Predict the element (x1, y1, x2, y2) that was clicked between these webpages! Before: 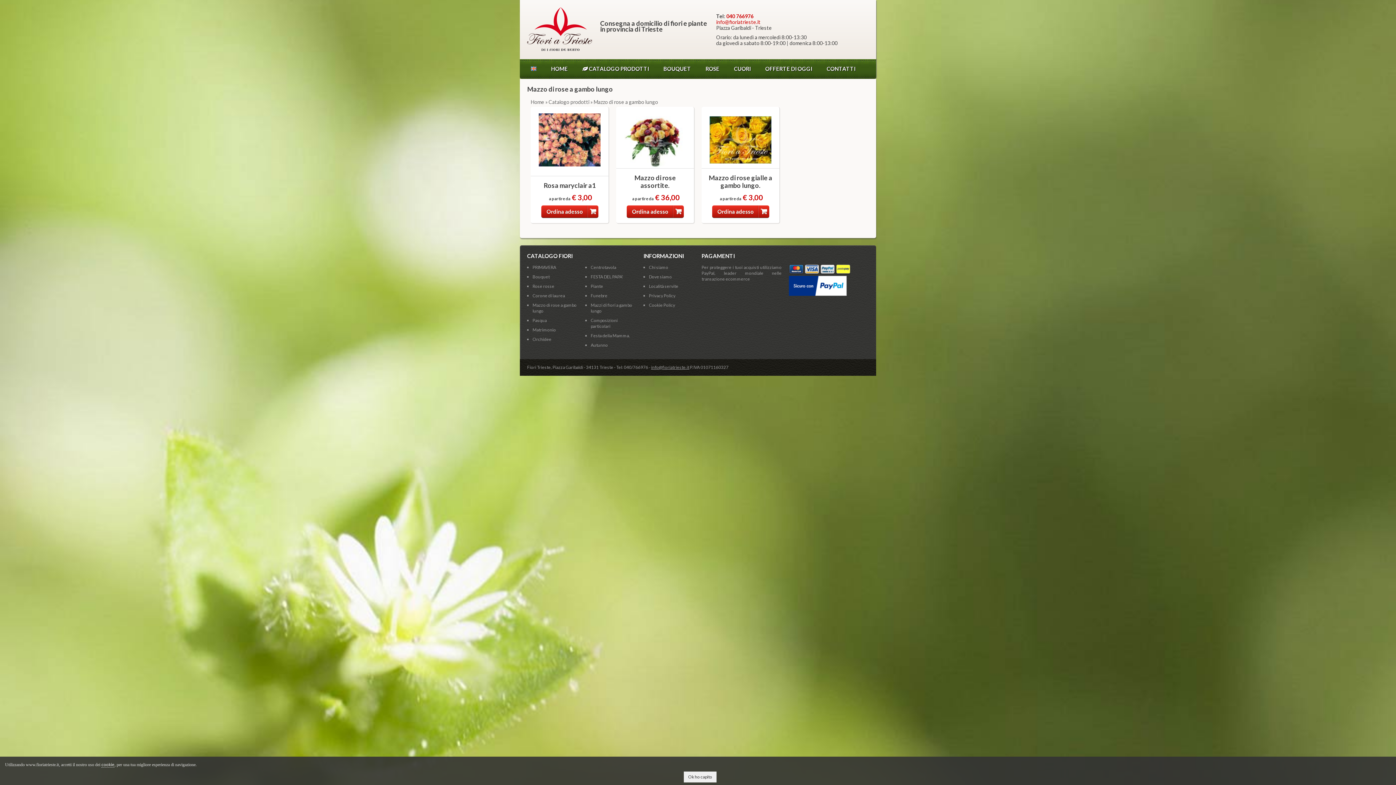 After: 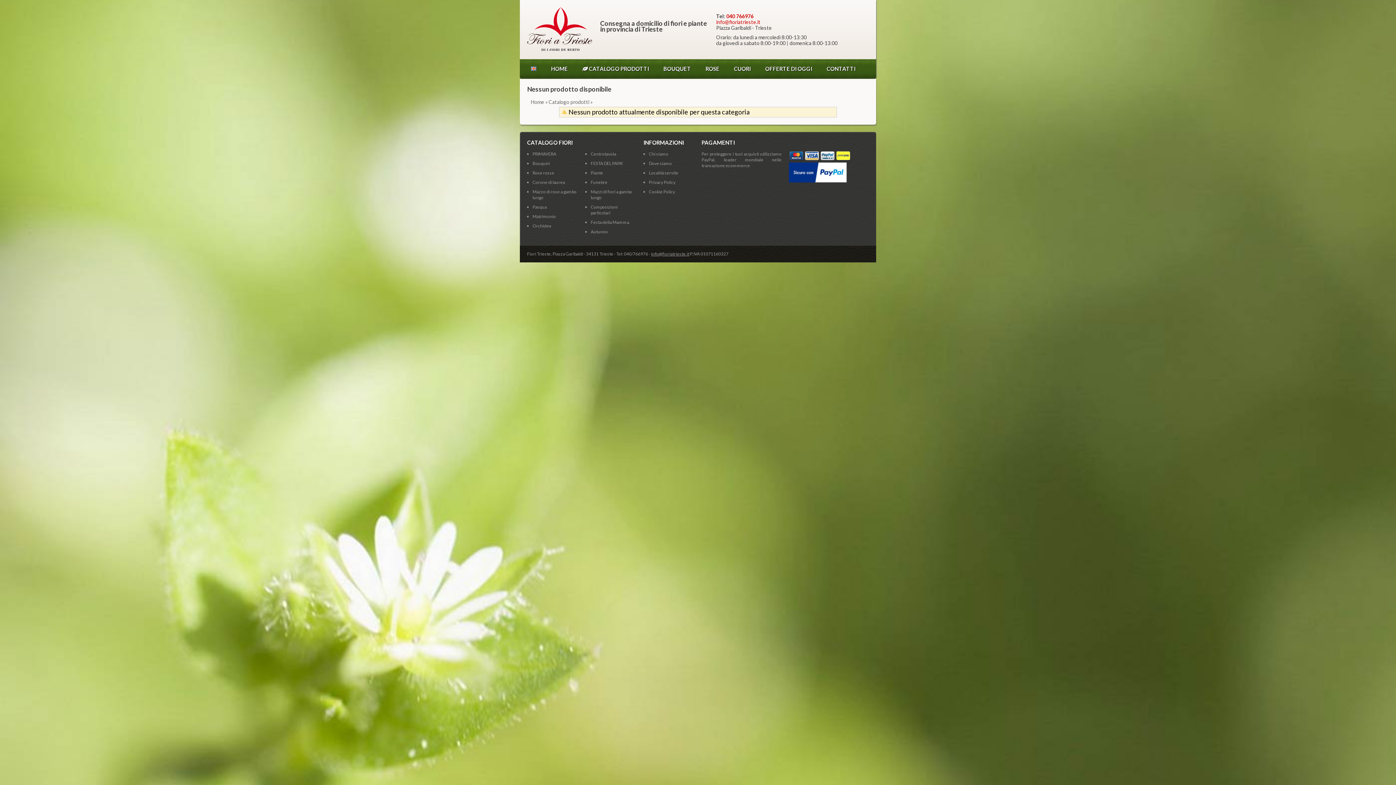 Action: bbox: (758, 59, 819, 78) label: OFFERTE DI OGGI